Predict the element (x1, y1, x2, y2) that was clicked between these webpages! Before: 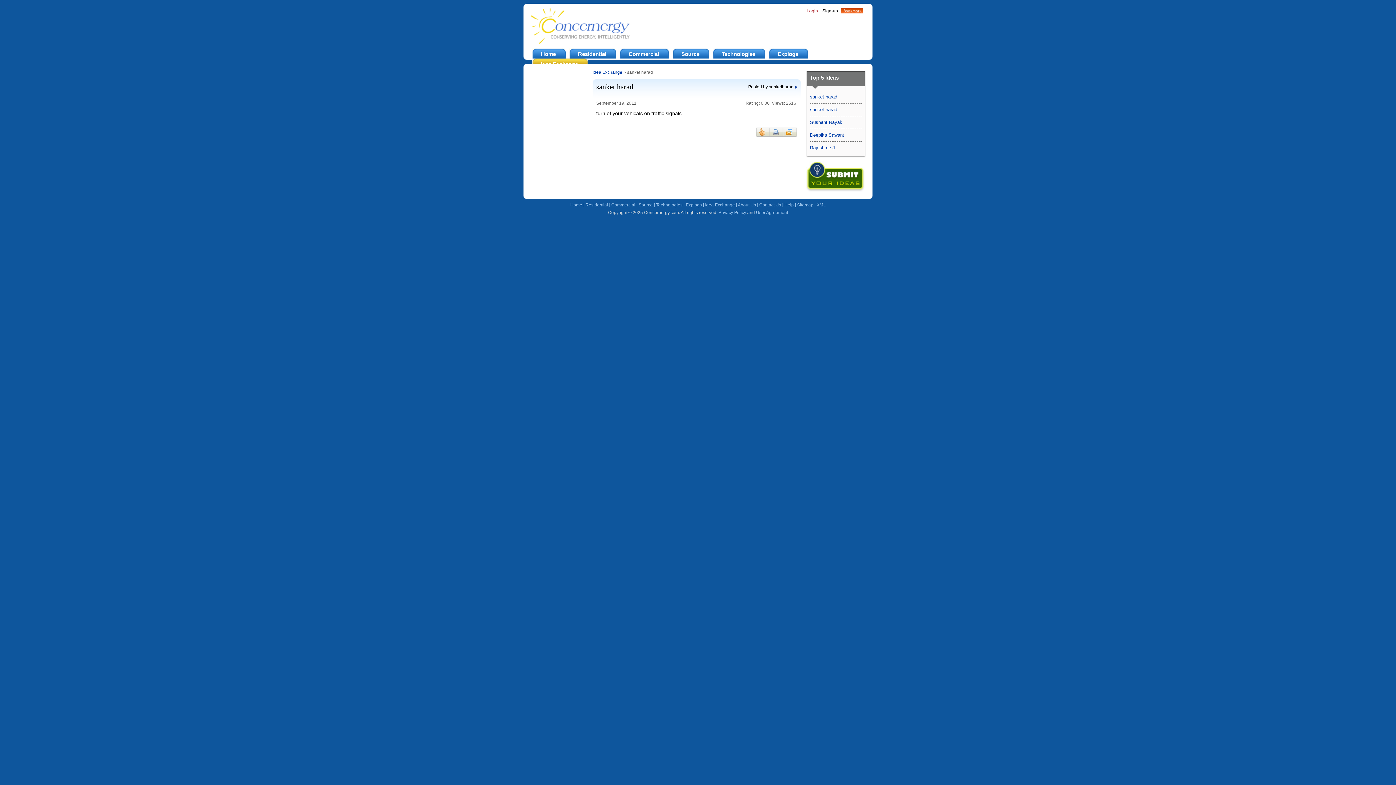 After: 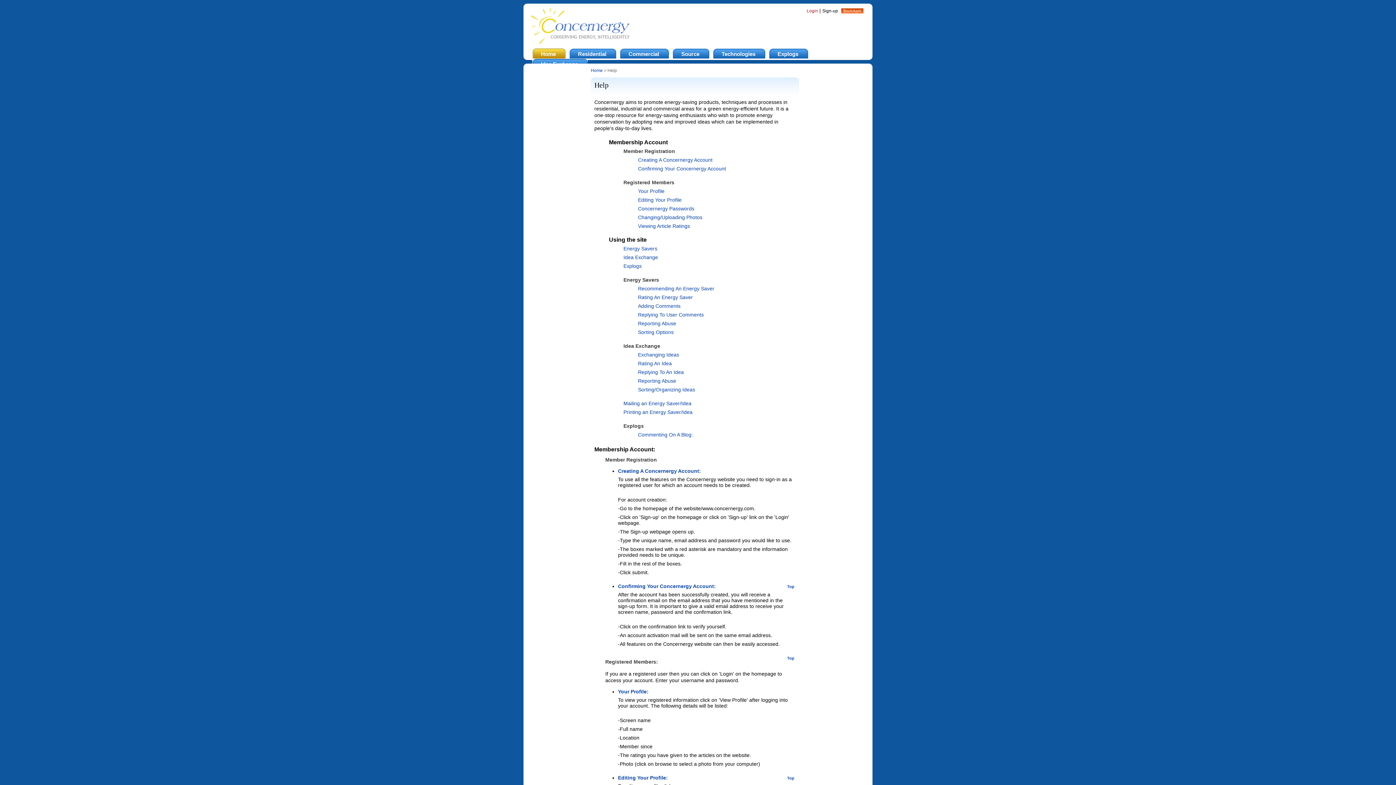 Action: bbox: (784, 202, 794, 207) label: Help